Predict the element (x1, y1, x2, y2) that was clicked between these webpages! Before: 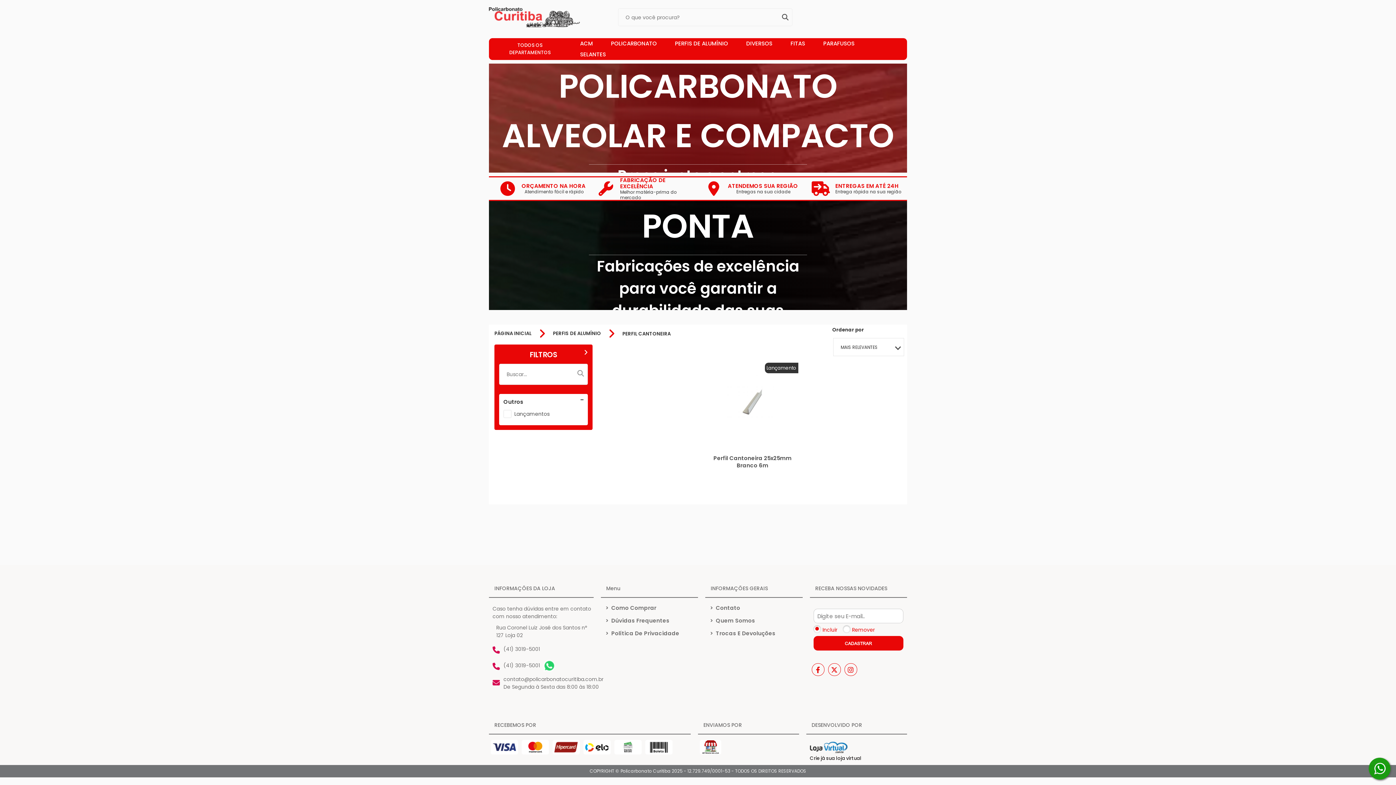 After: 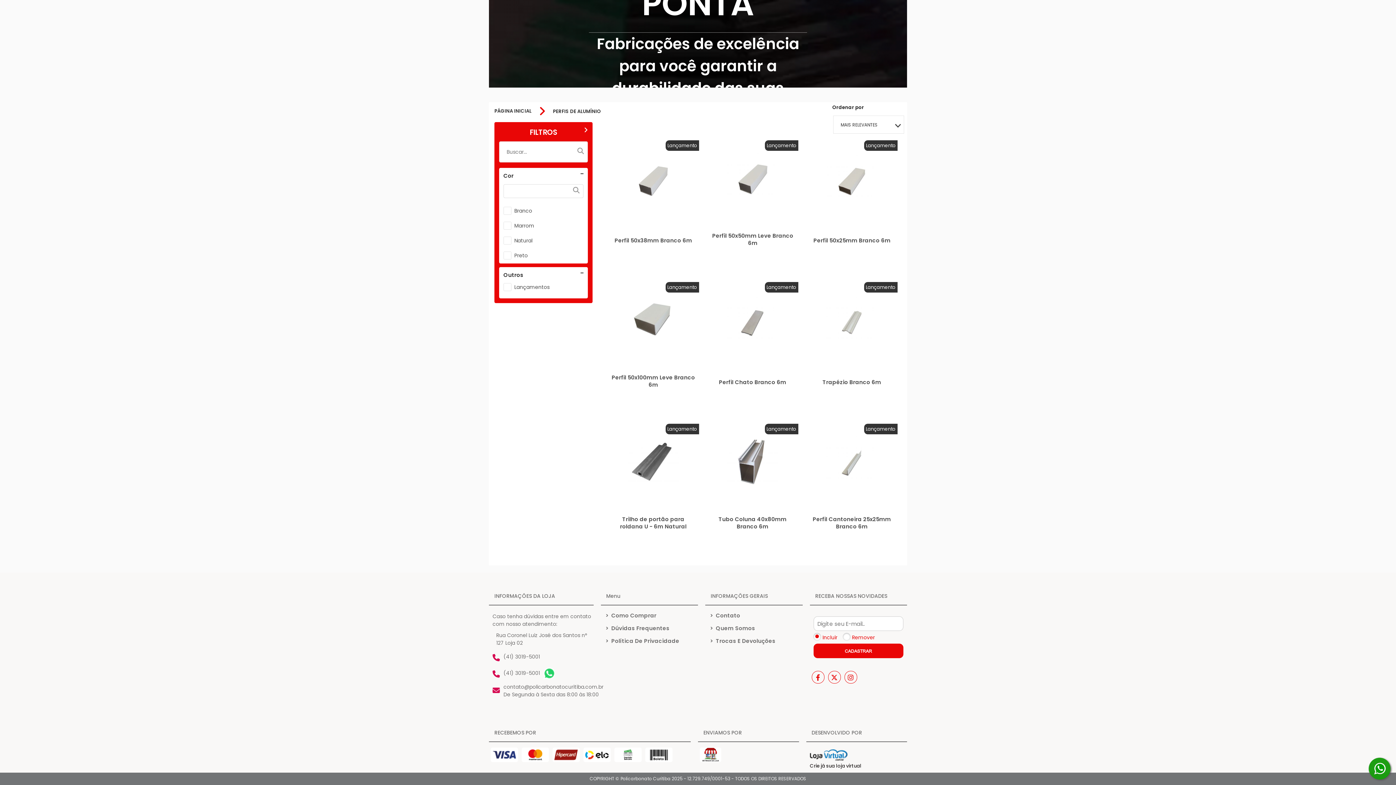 Action: bbox: (673, 38, 730, 49) label: PERFIS DE ALUMÍNIO